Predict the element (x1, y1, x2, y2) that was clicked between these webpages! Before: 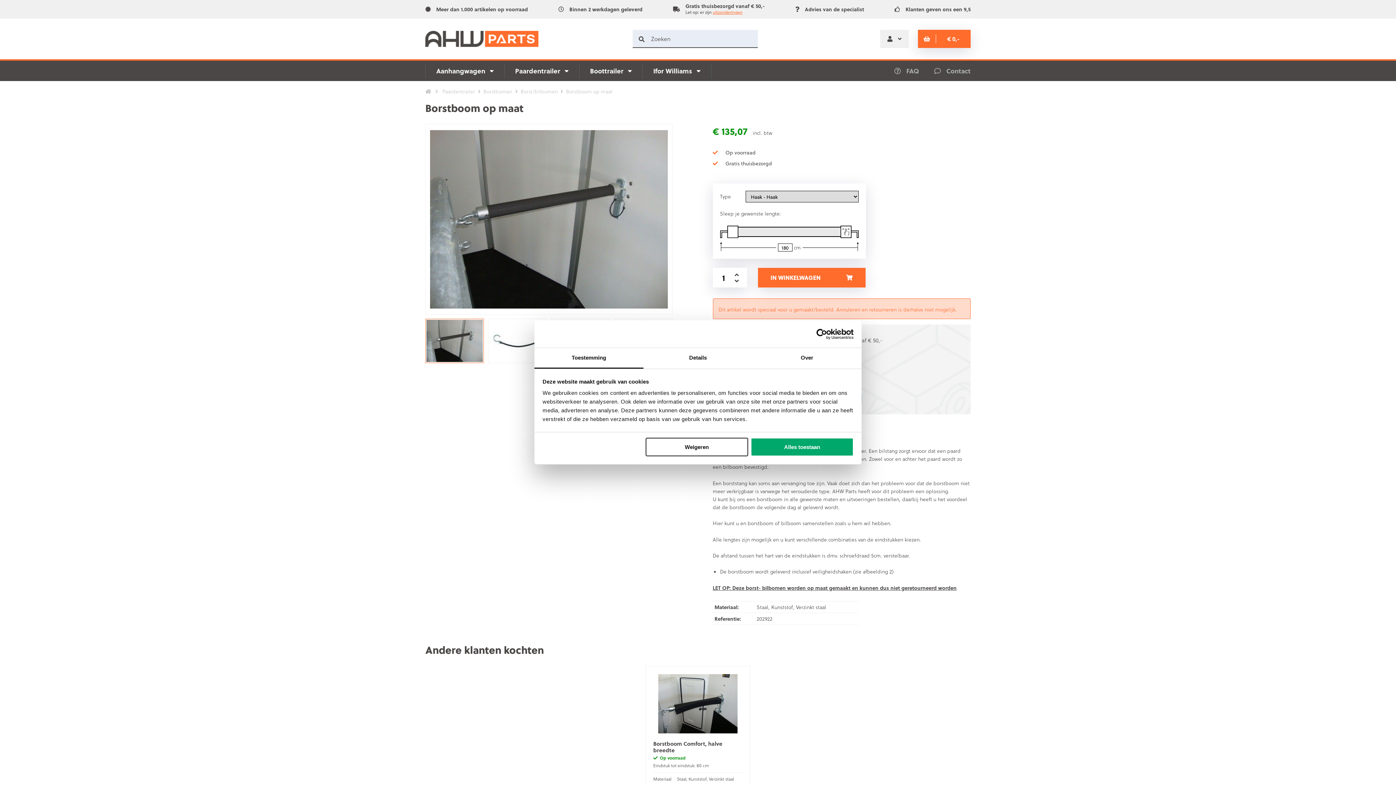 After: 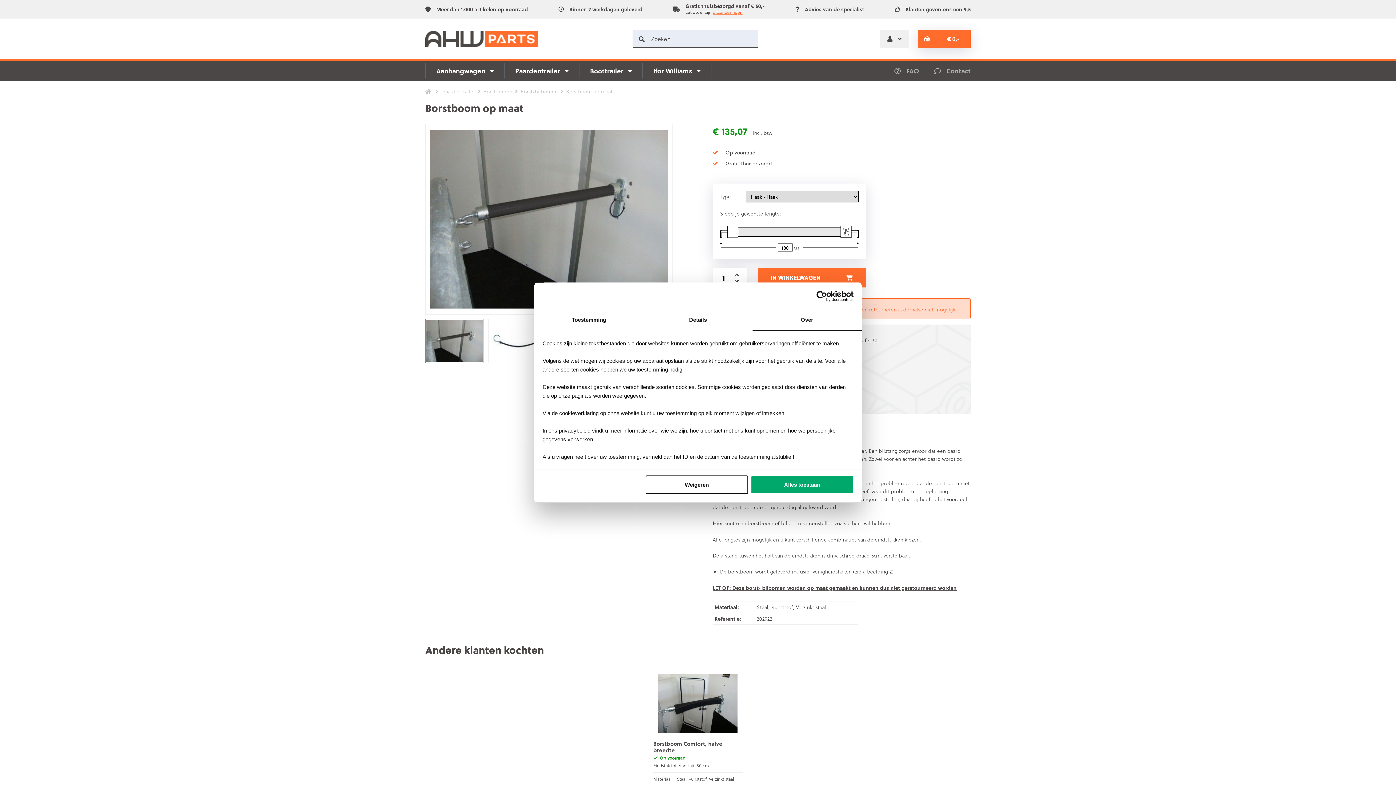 Action: label: Over bbox: (752, 348, 861, 368)